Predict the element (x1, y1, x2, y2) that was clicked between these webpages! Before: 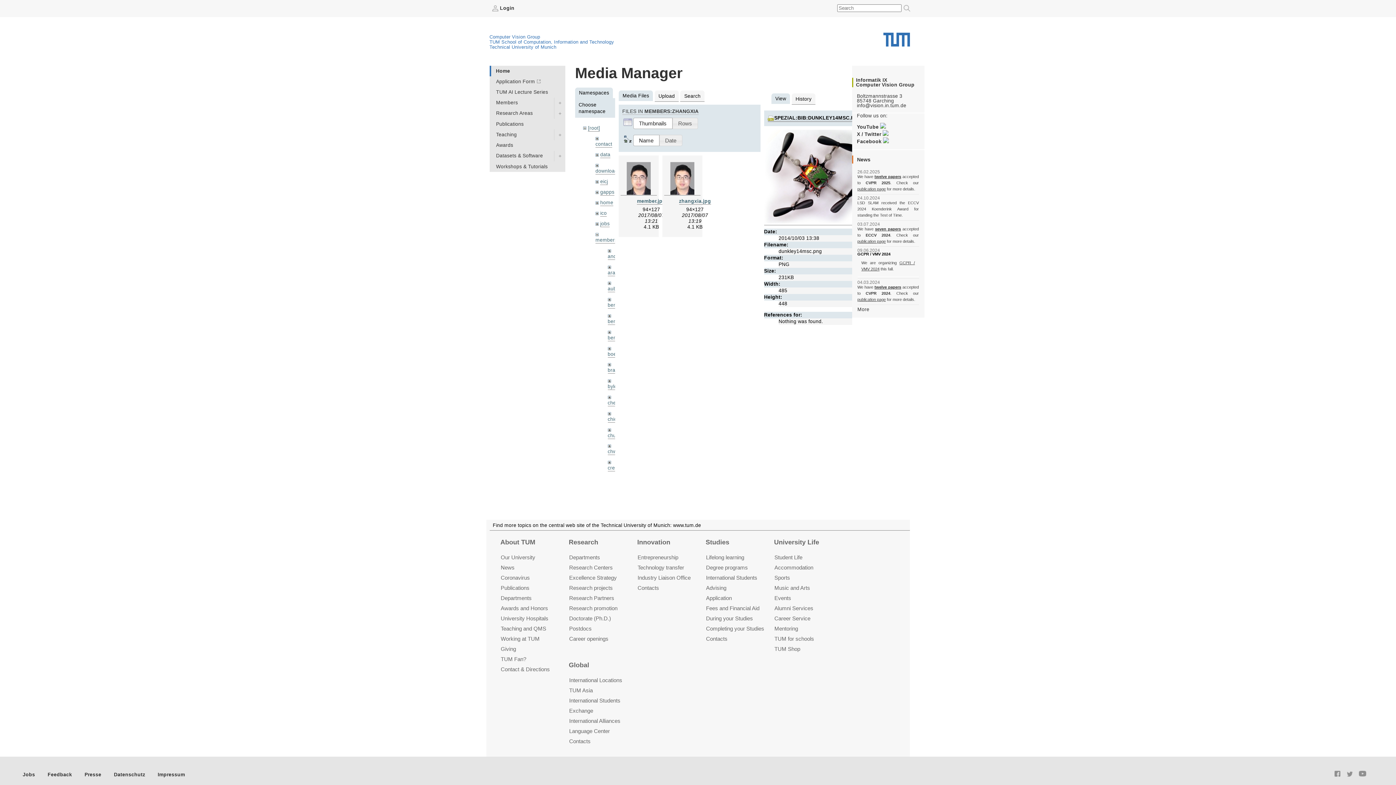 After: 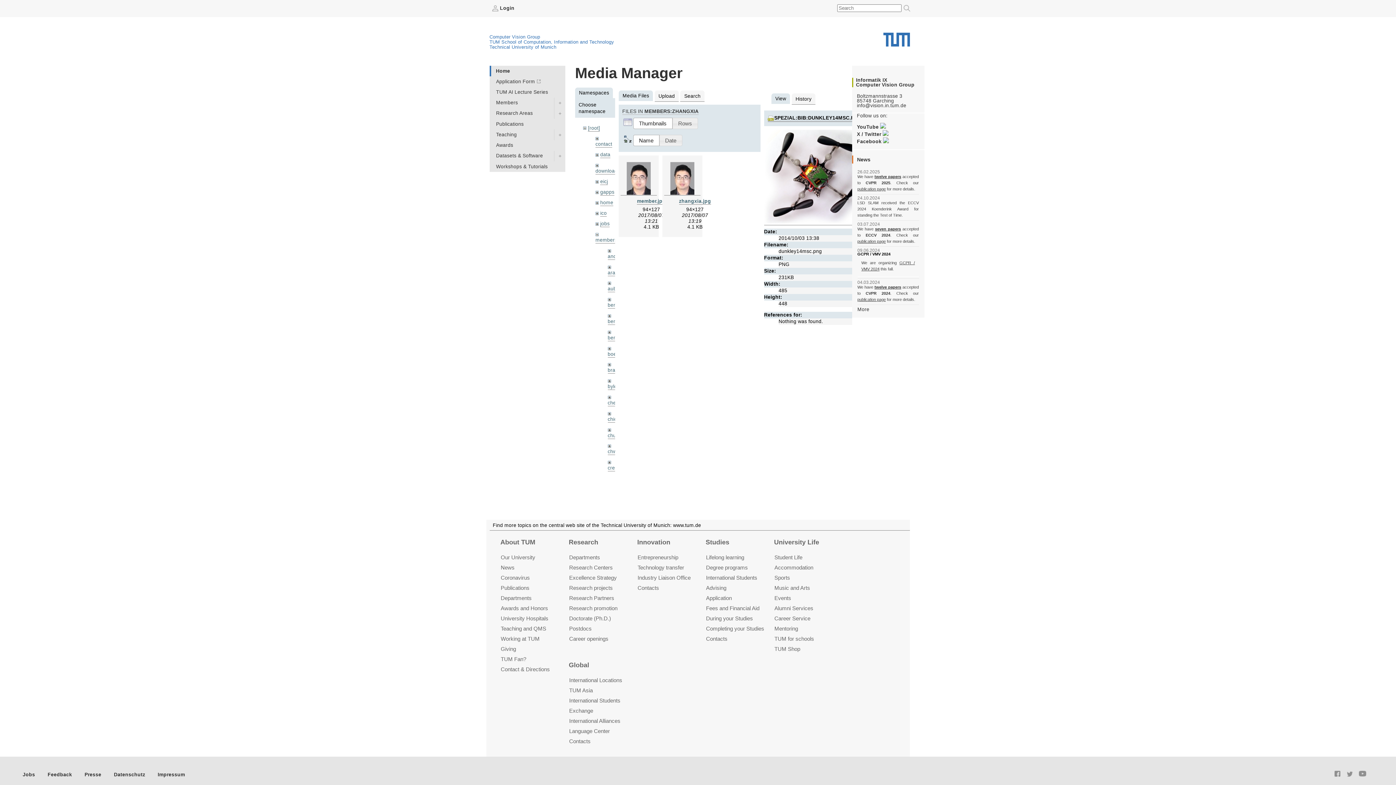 Action: label: Doctorate (Ph.D.) bbox: (569, 615, 611, 622)